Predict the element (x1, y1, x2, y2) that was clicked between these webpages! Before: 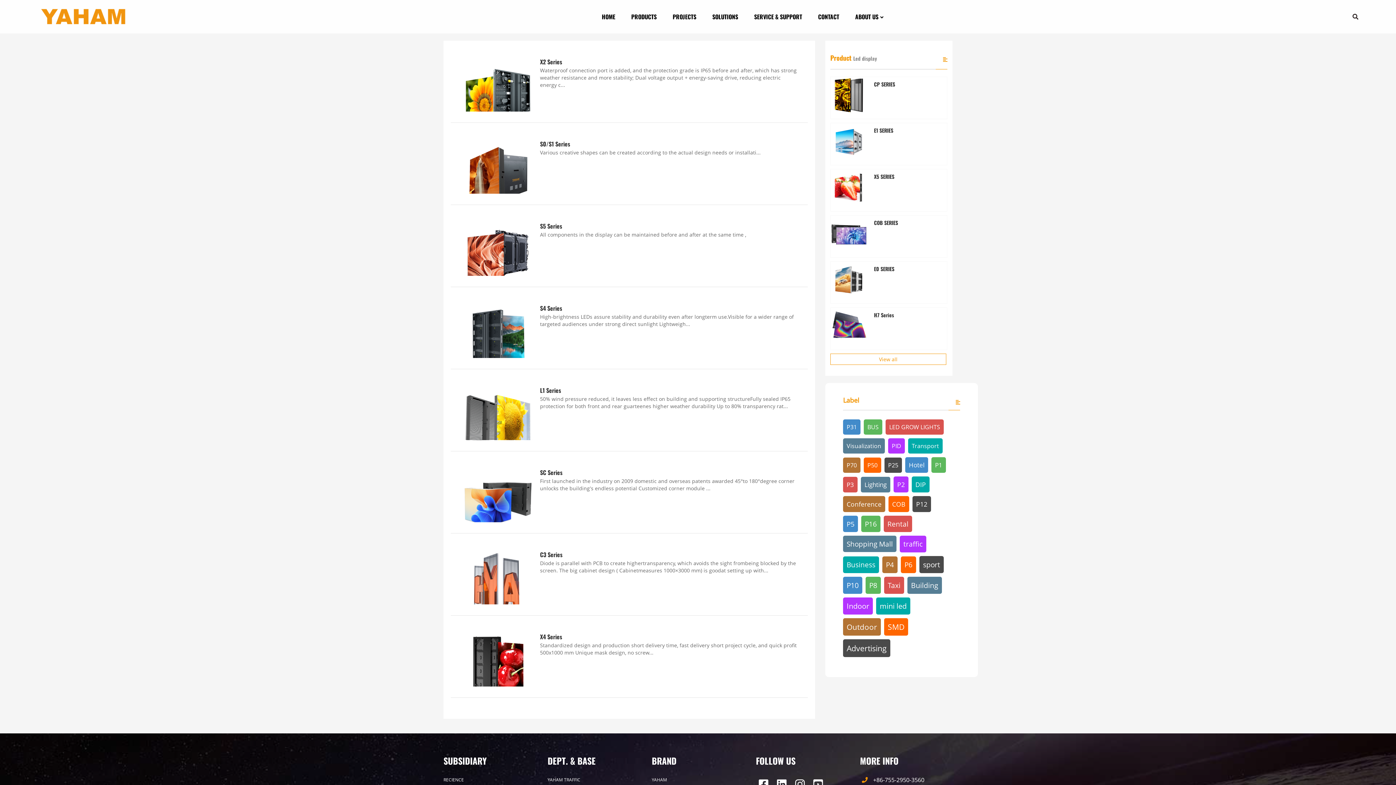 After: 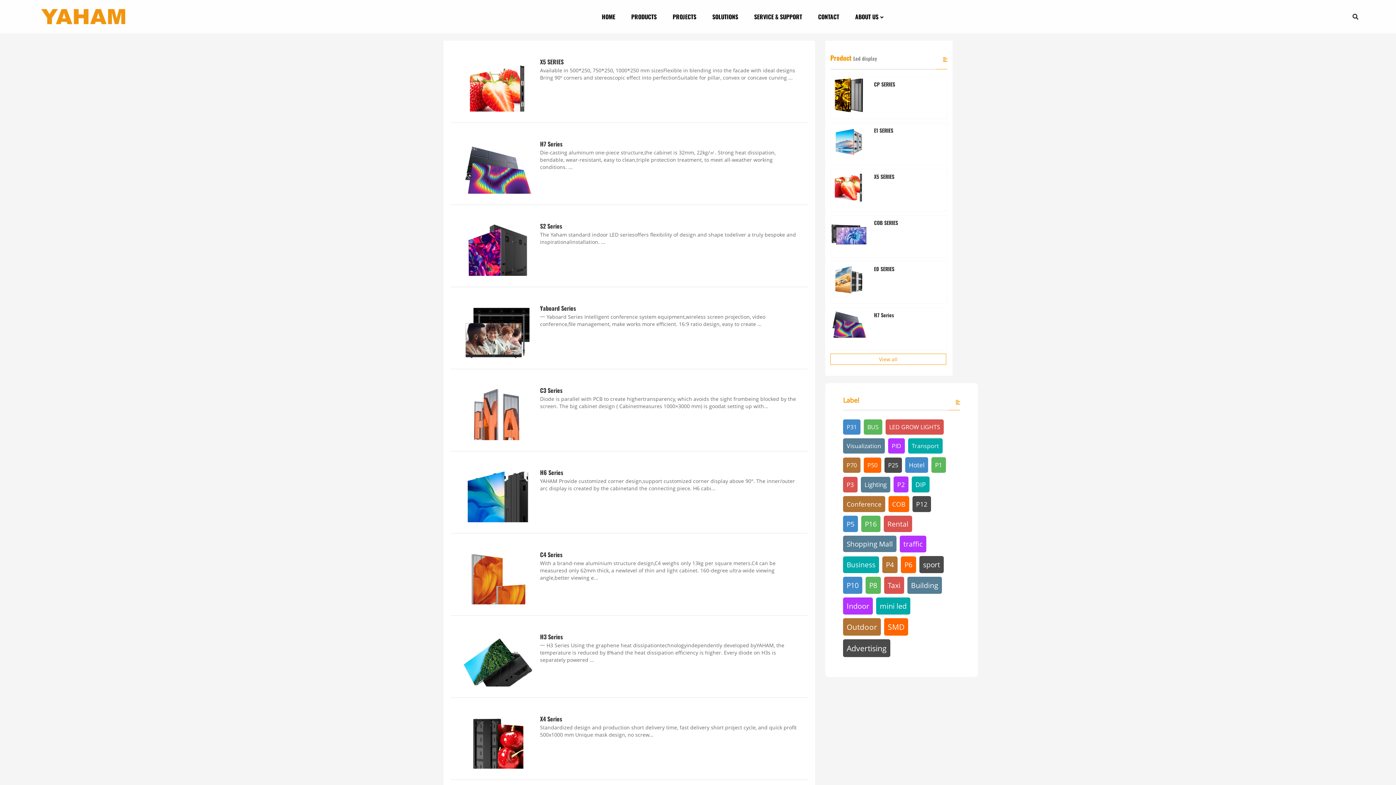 Action: bbox: (843, 597, 873, 614) label: Indoor (9 items)